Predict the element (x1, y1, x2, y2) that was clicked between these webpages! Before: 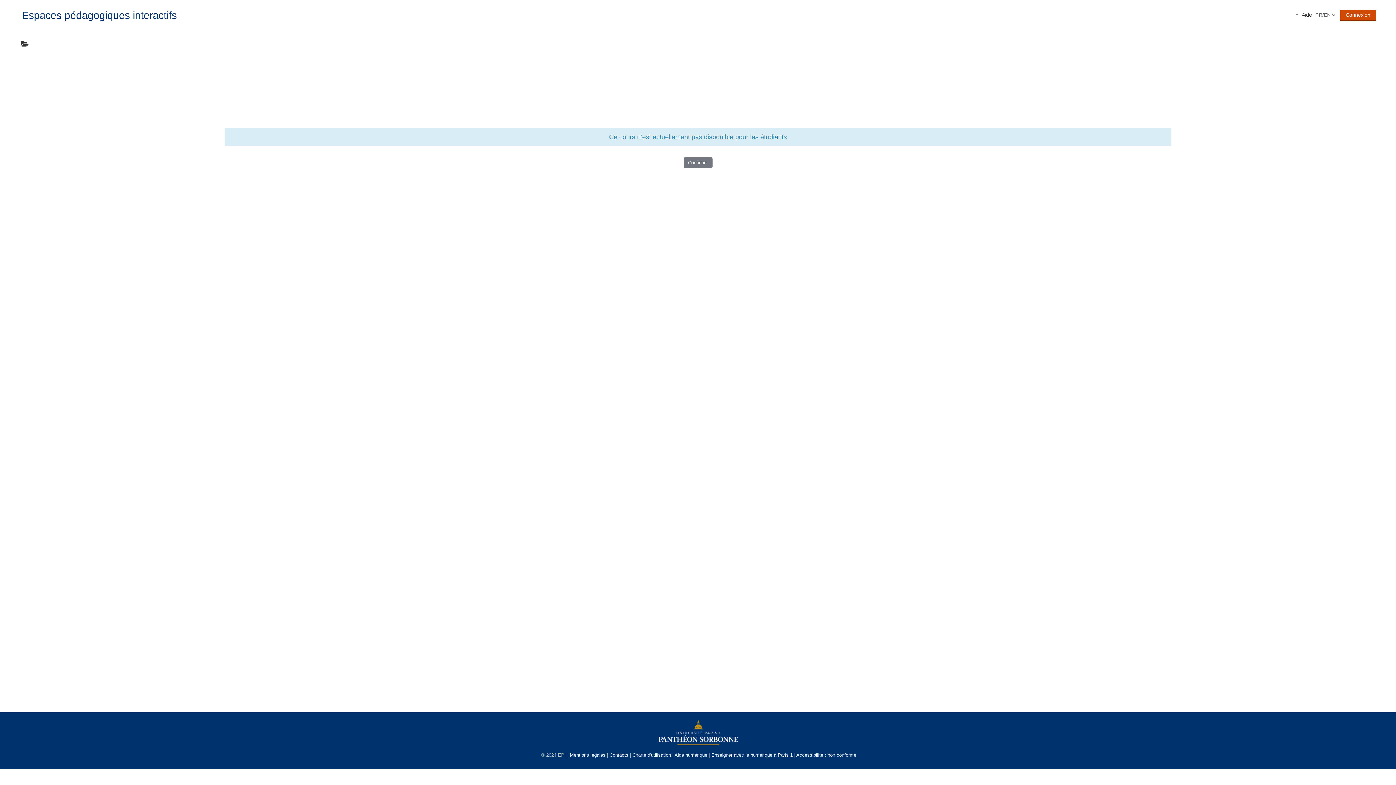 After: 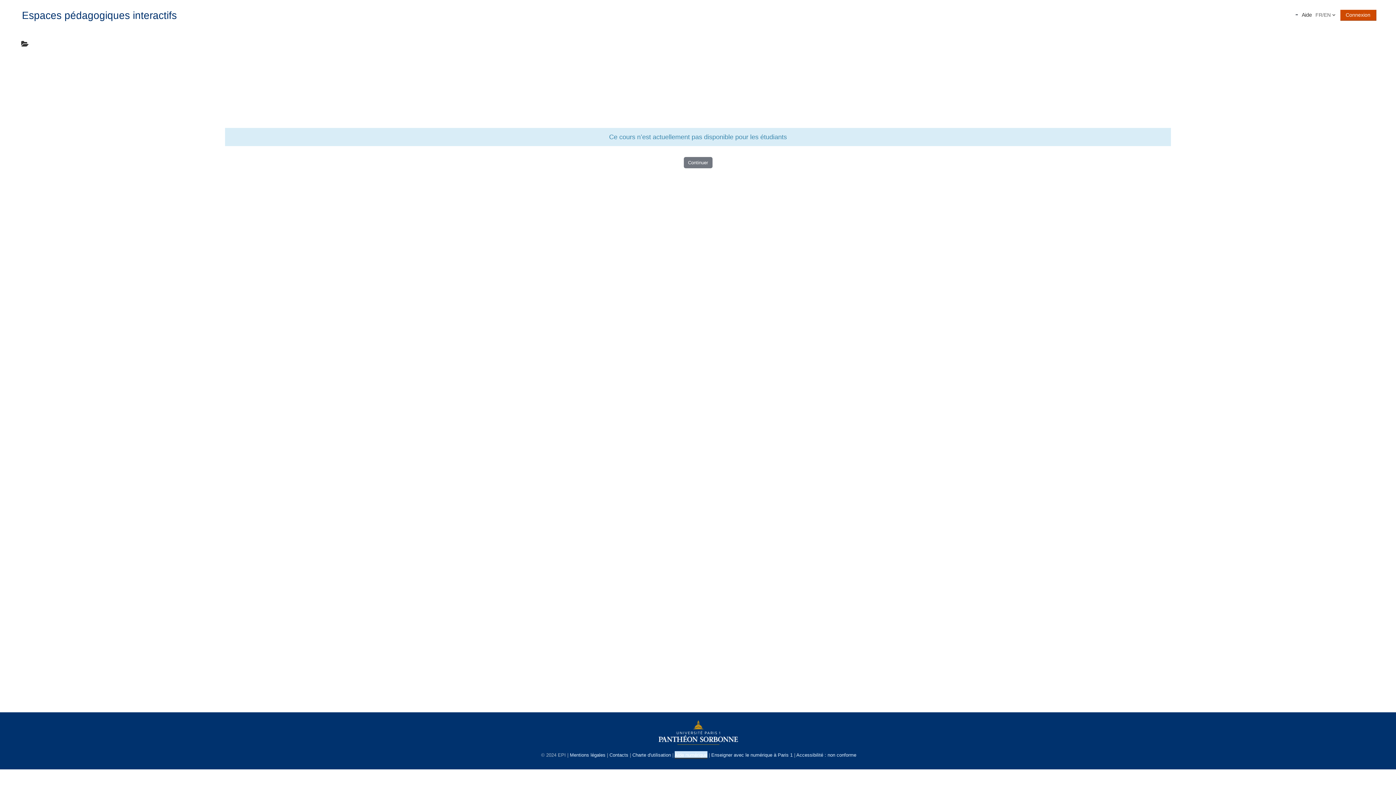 Action: bbox: (674, 752, 707, 758) label: Aide numérique